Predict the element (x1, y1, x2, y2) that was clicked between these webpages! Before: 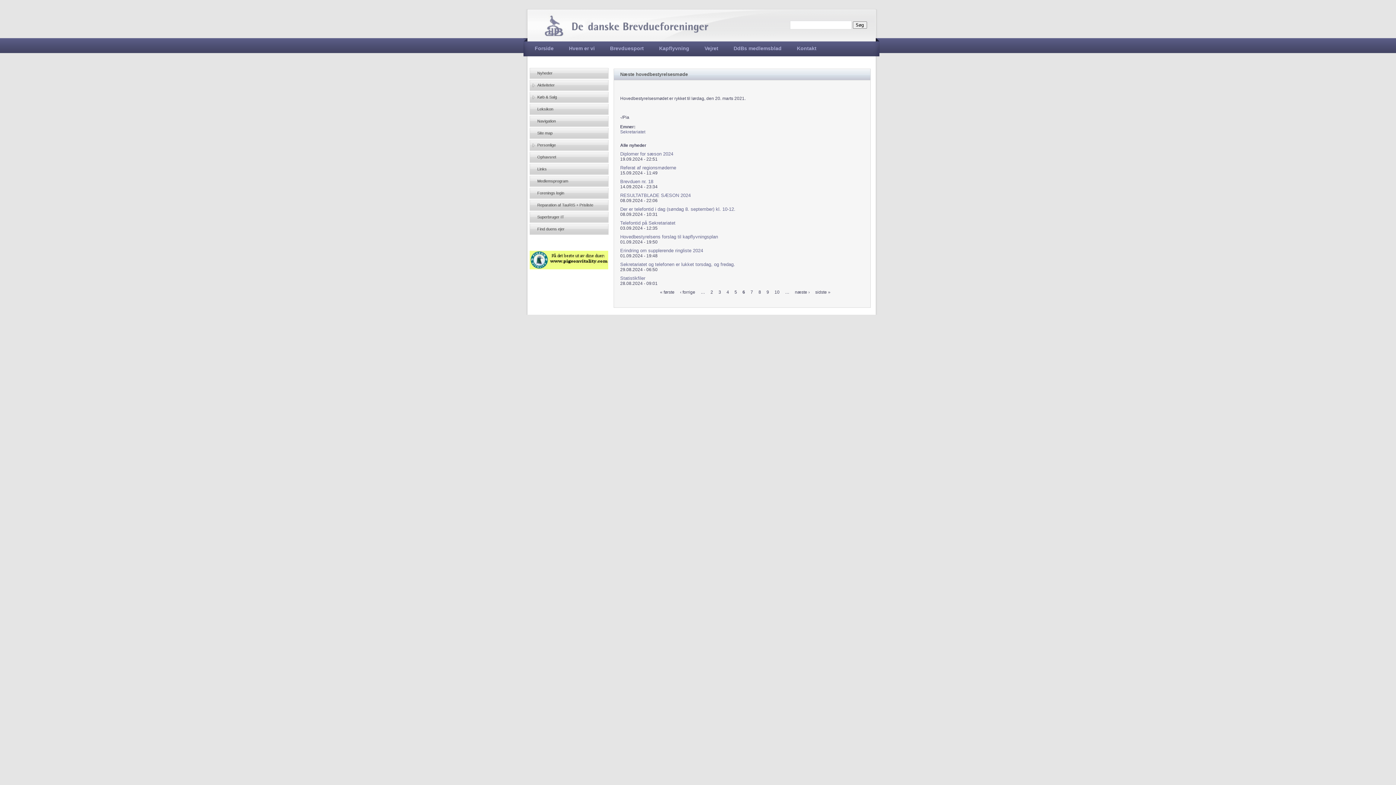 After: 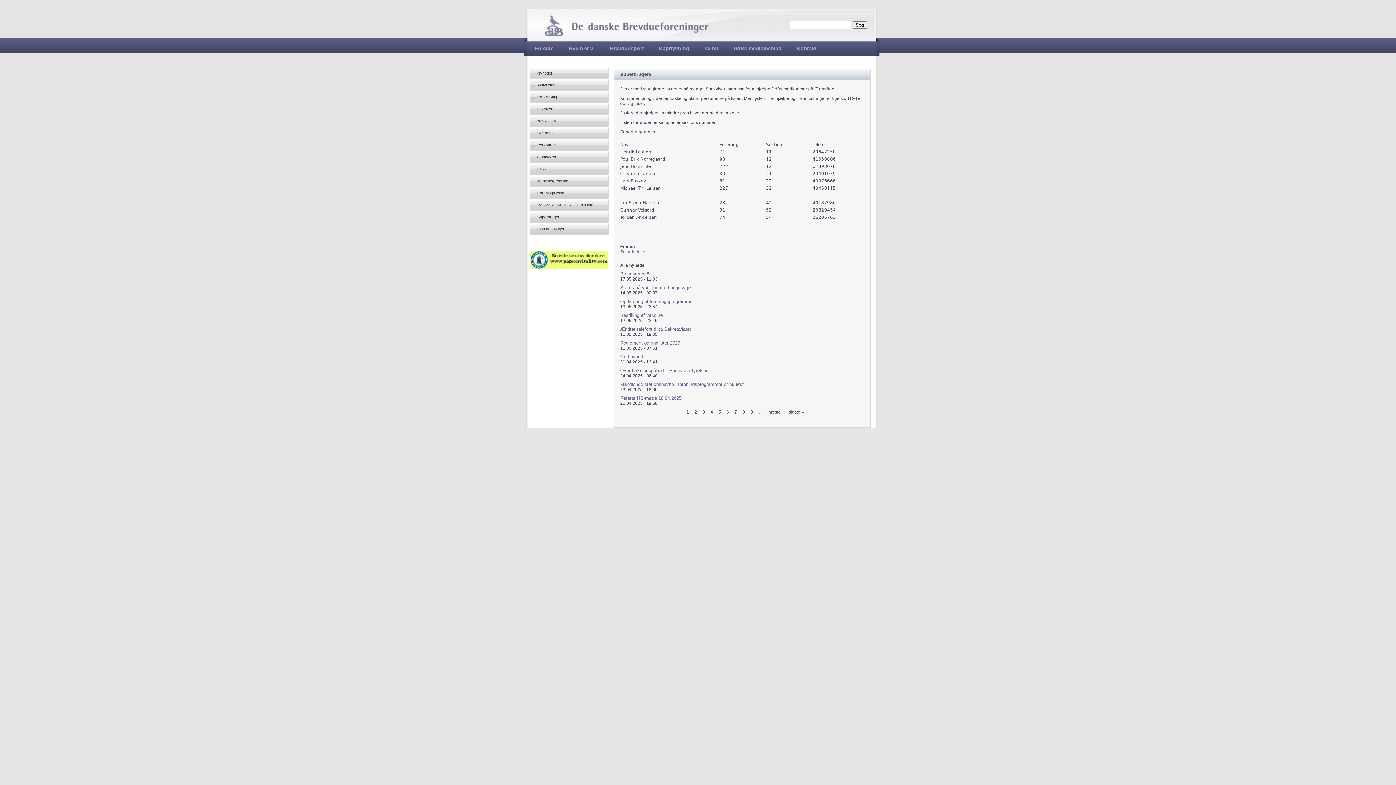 Action: bbox: (529, 212, 608, 222) label: Superbruger IT